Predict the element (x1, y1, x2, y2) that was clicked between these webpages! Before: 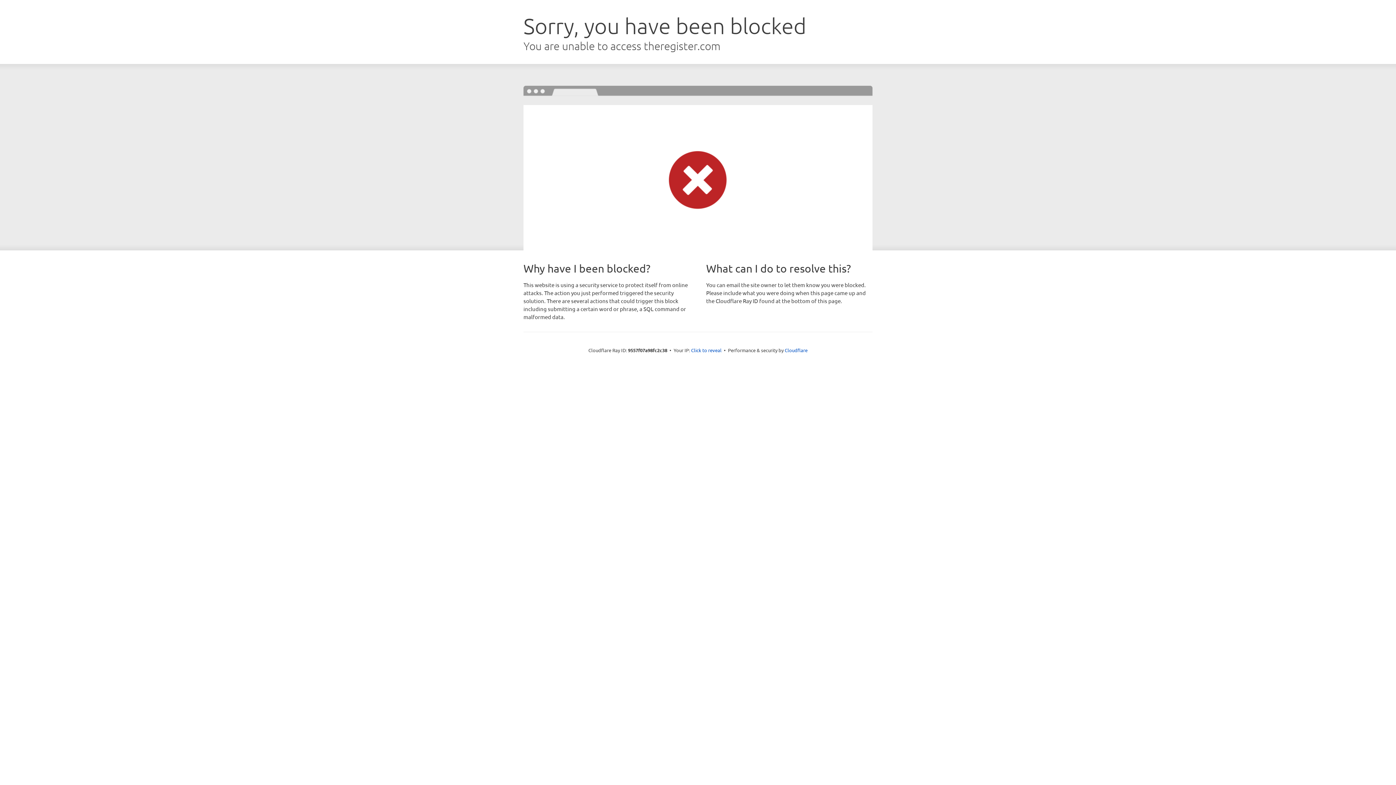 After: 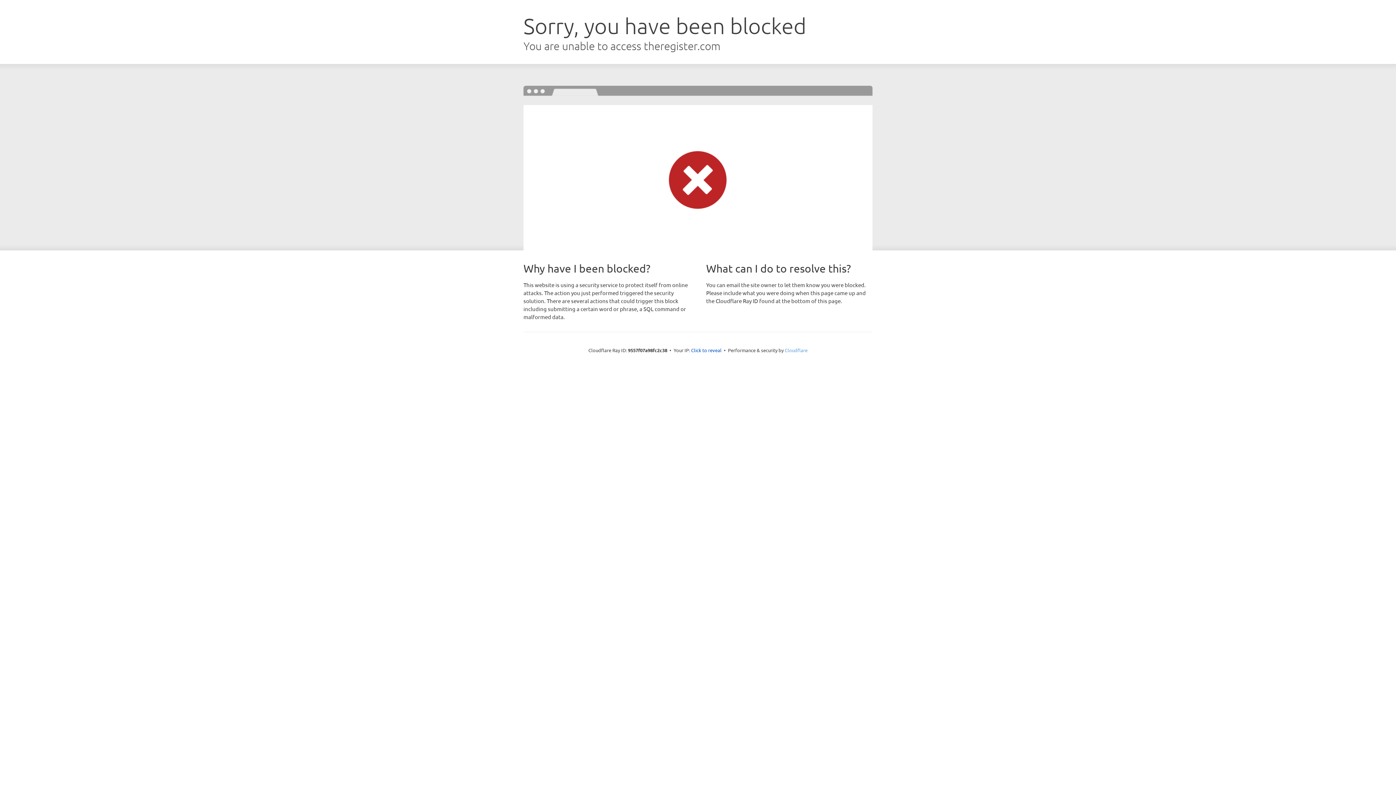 Action: label: Cloudflare bbox: (784, 347, 807, 353)